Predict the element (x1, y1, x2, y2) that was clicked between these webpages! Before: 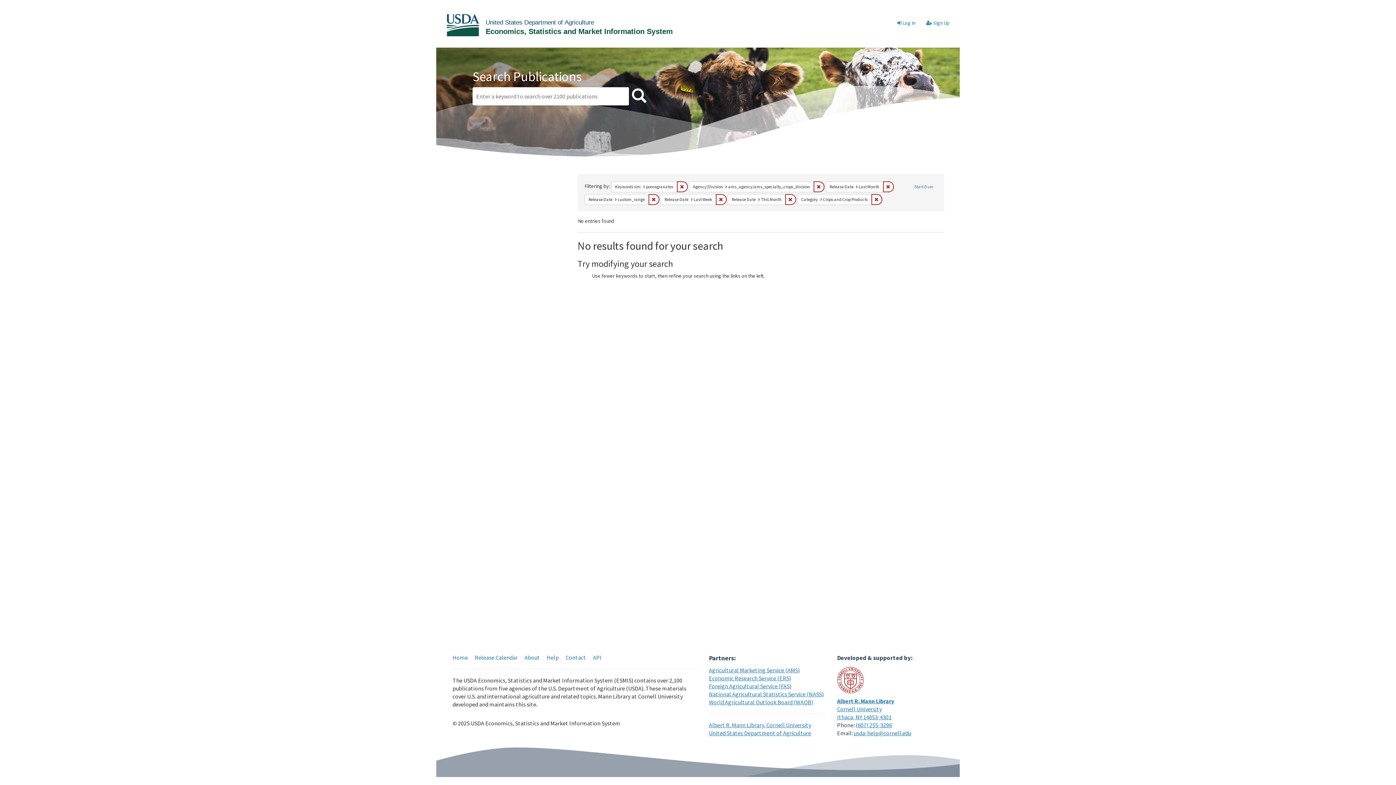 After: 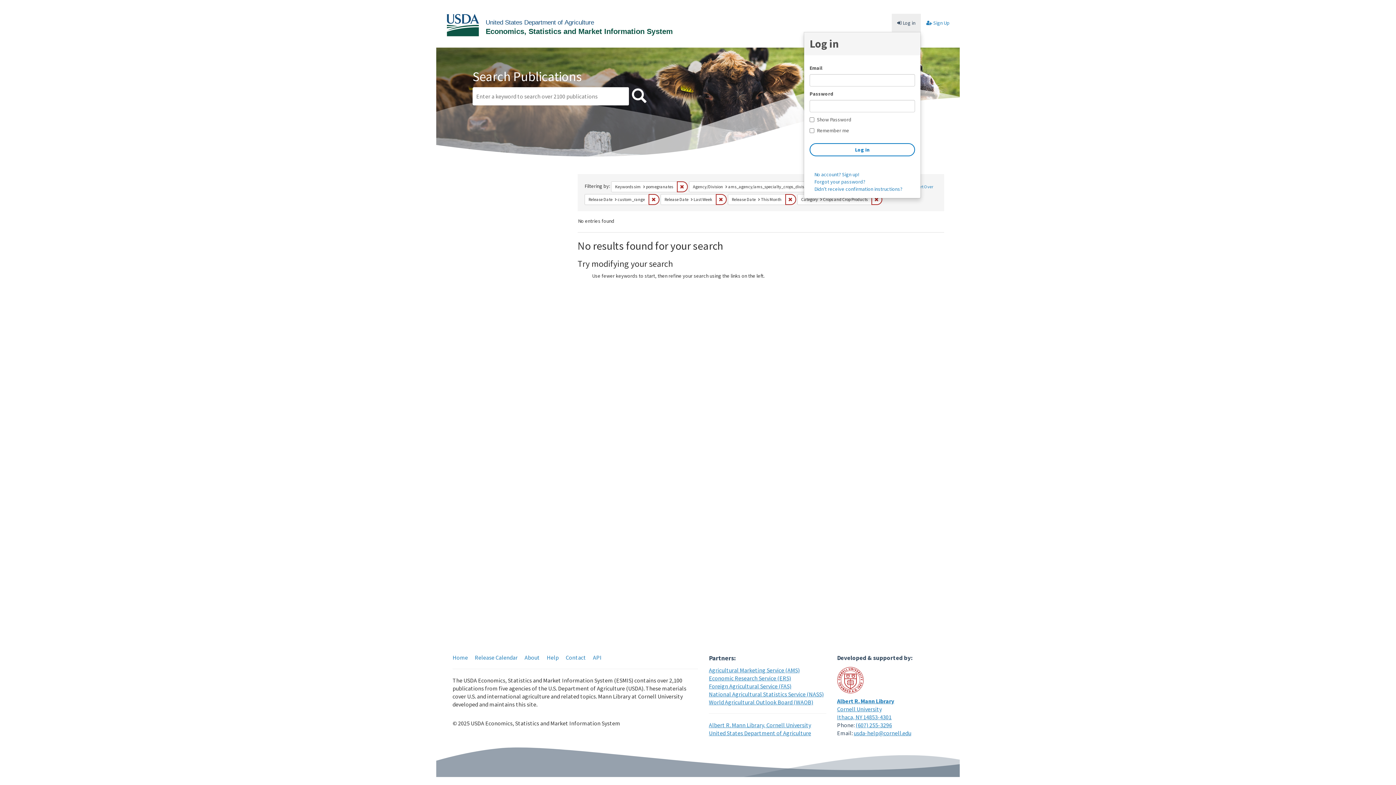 Action: bbox: (892, 13, 921, 32) label:  Log in